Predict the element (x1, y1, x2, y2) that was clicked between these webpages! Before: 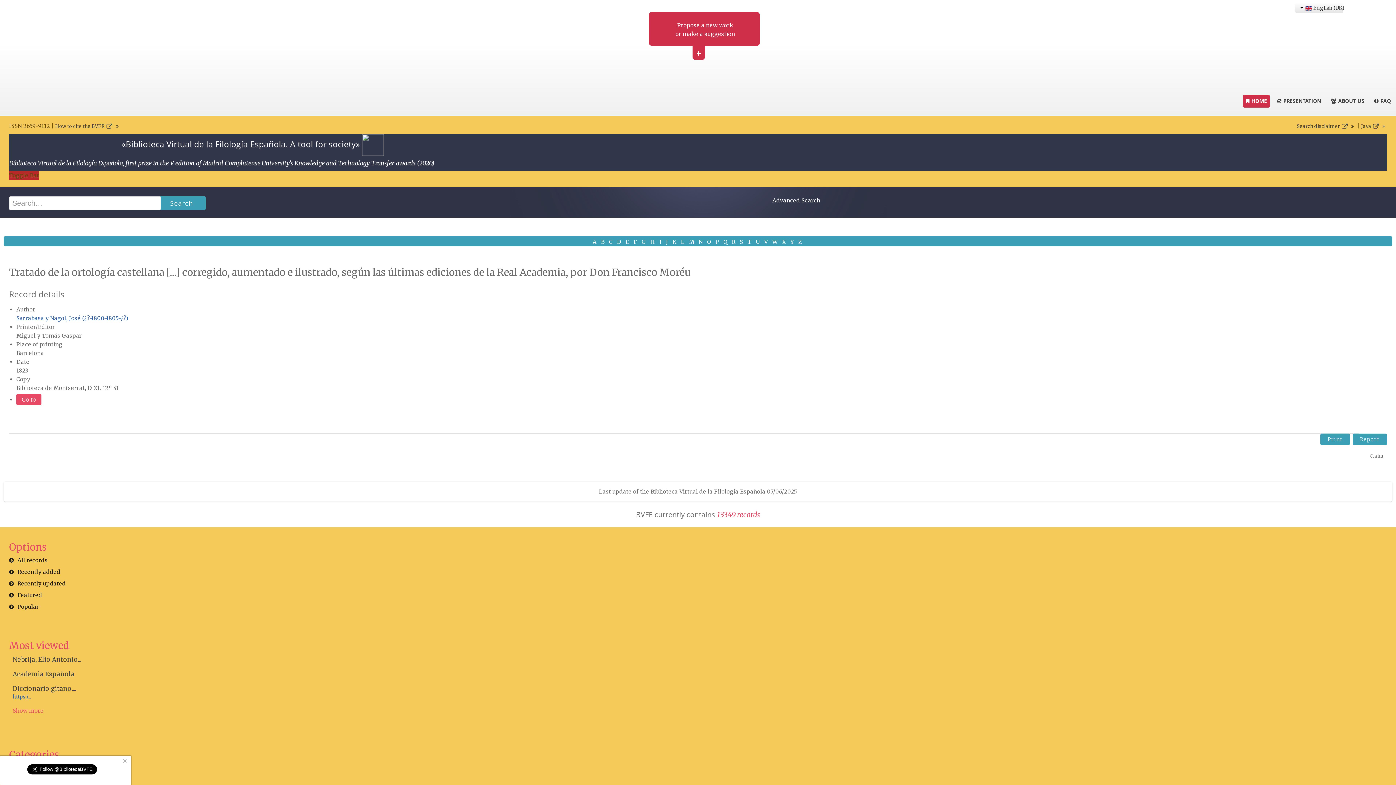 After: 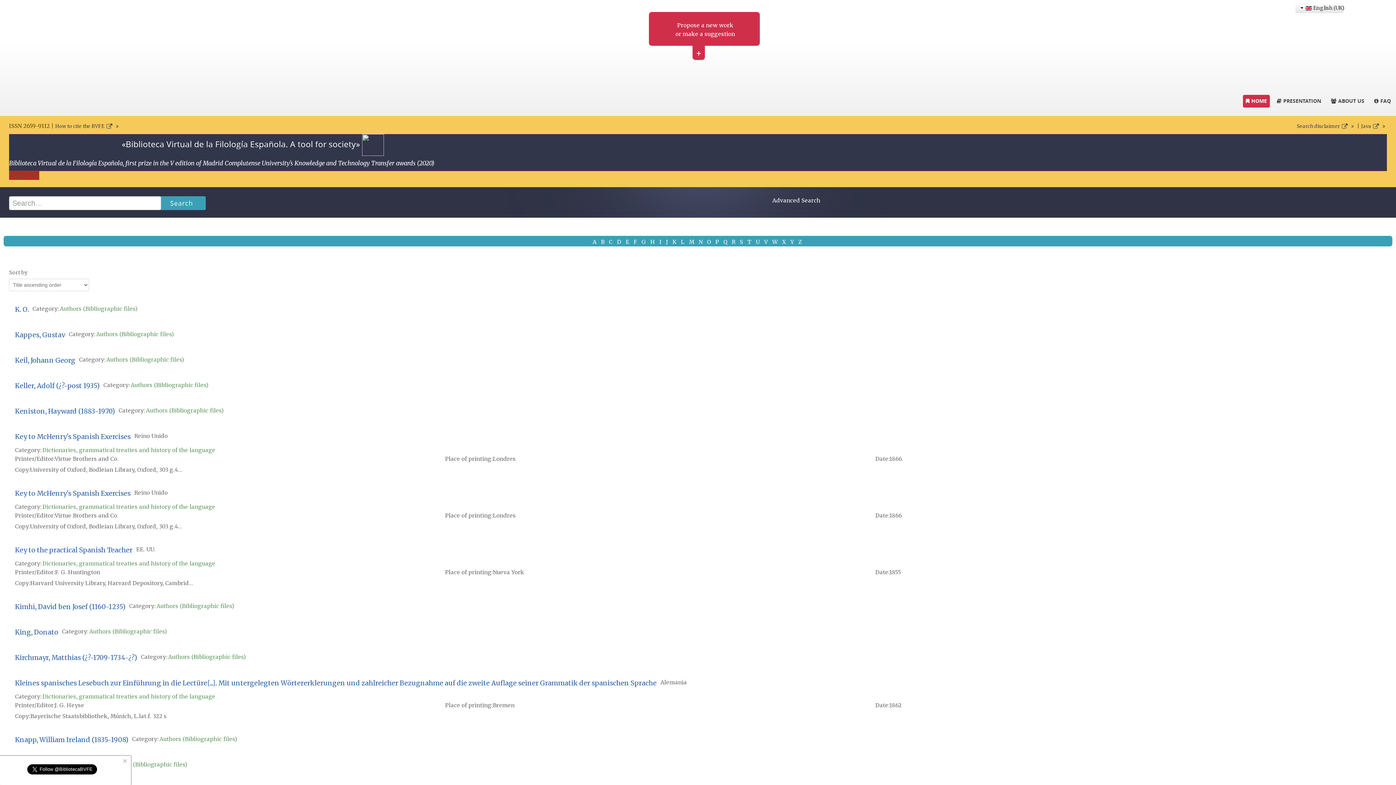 Action: label: K bbox: (672, 238, 678, 245)